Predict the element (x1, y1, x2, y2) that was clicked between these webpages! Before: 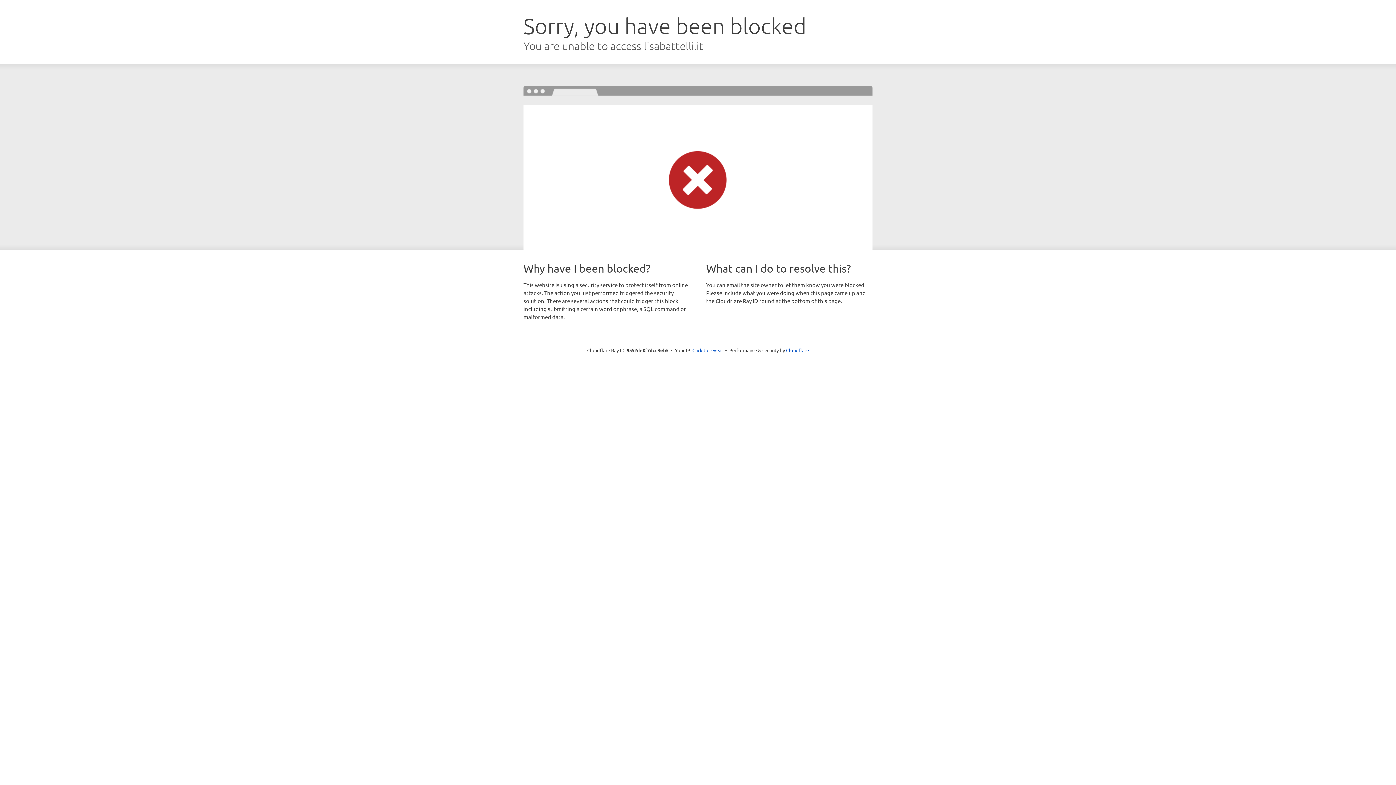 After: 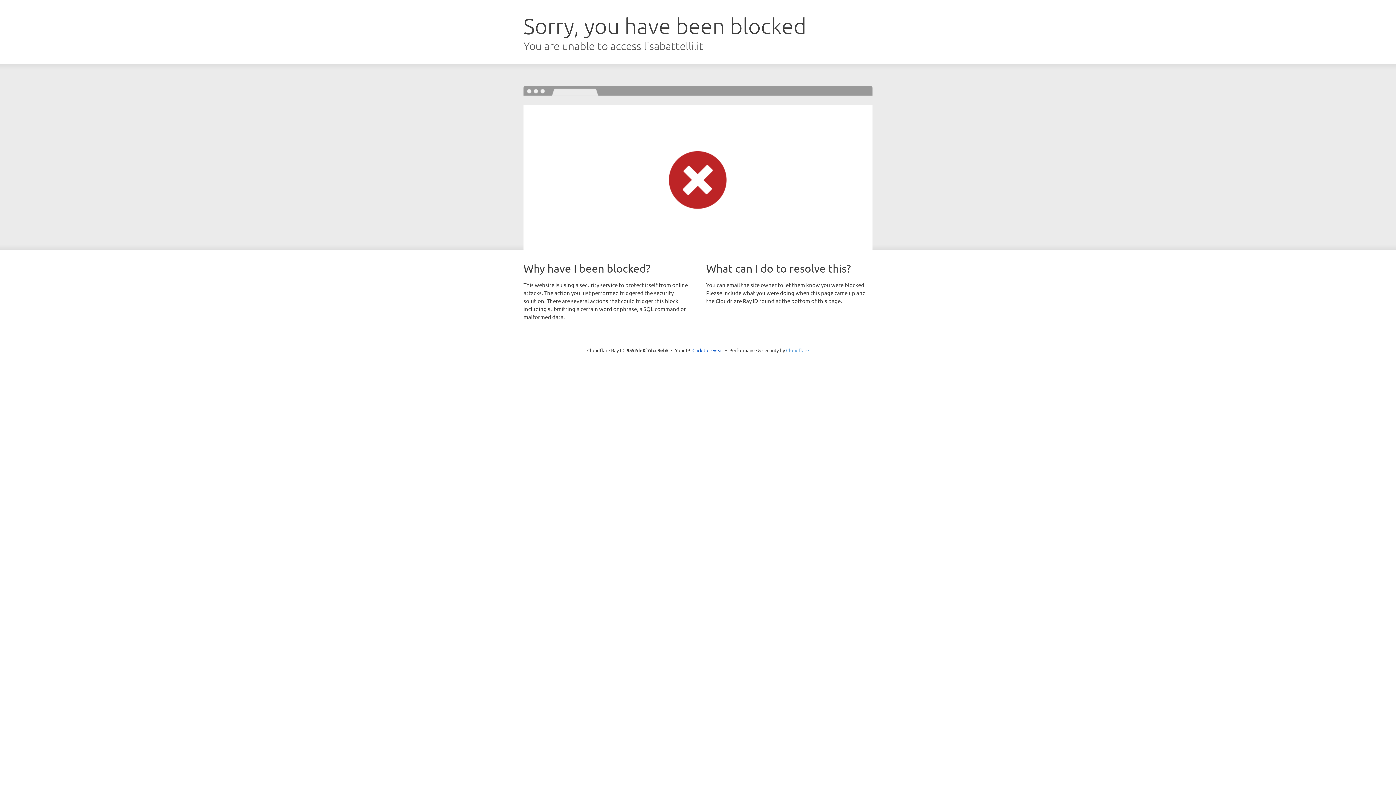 Action: label: Cloudflare bbox: (786, 347, 809, 353)